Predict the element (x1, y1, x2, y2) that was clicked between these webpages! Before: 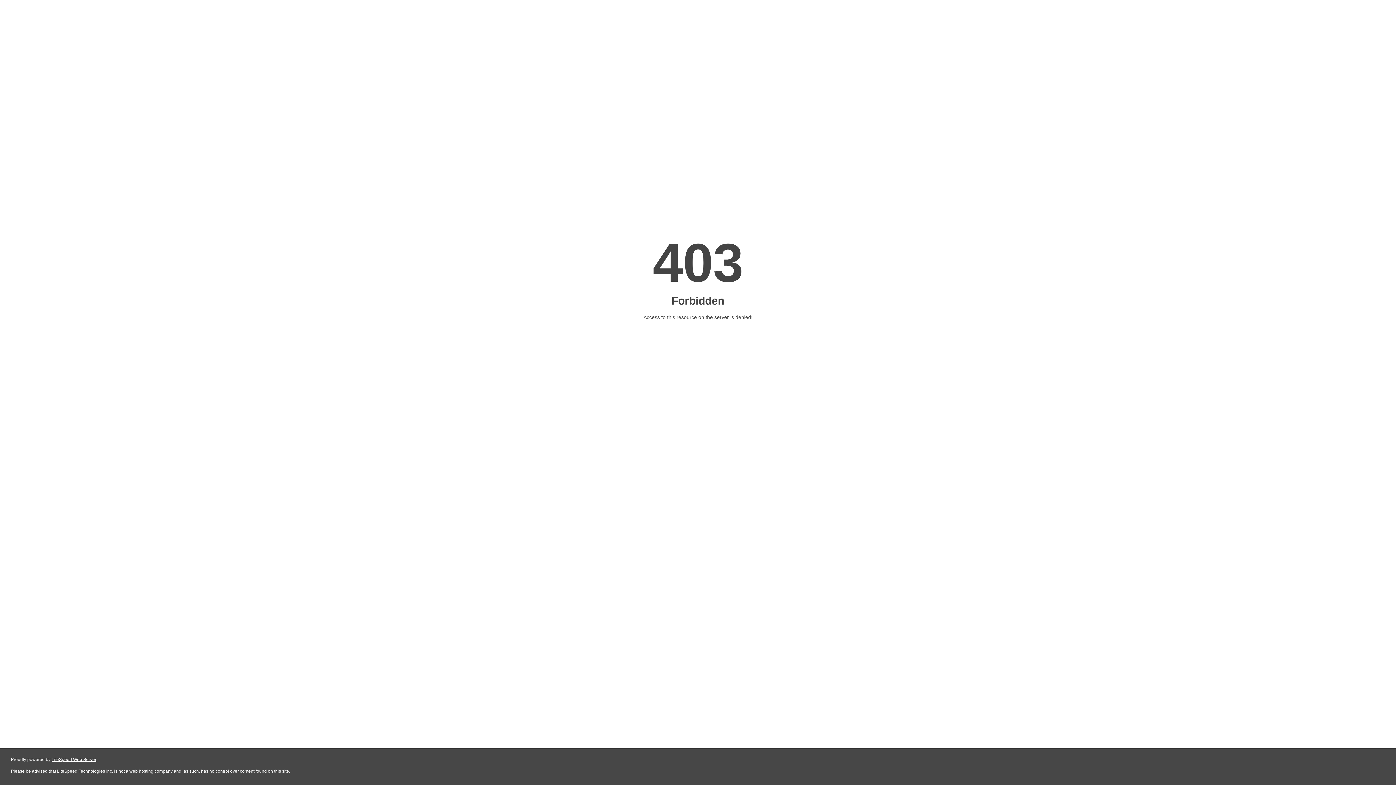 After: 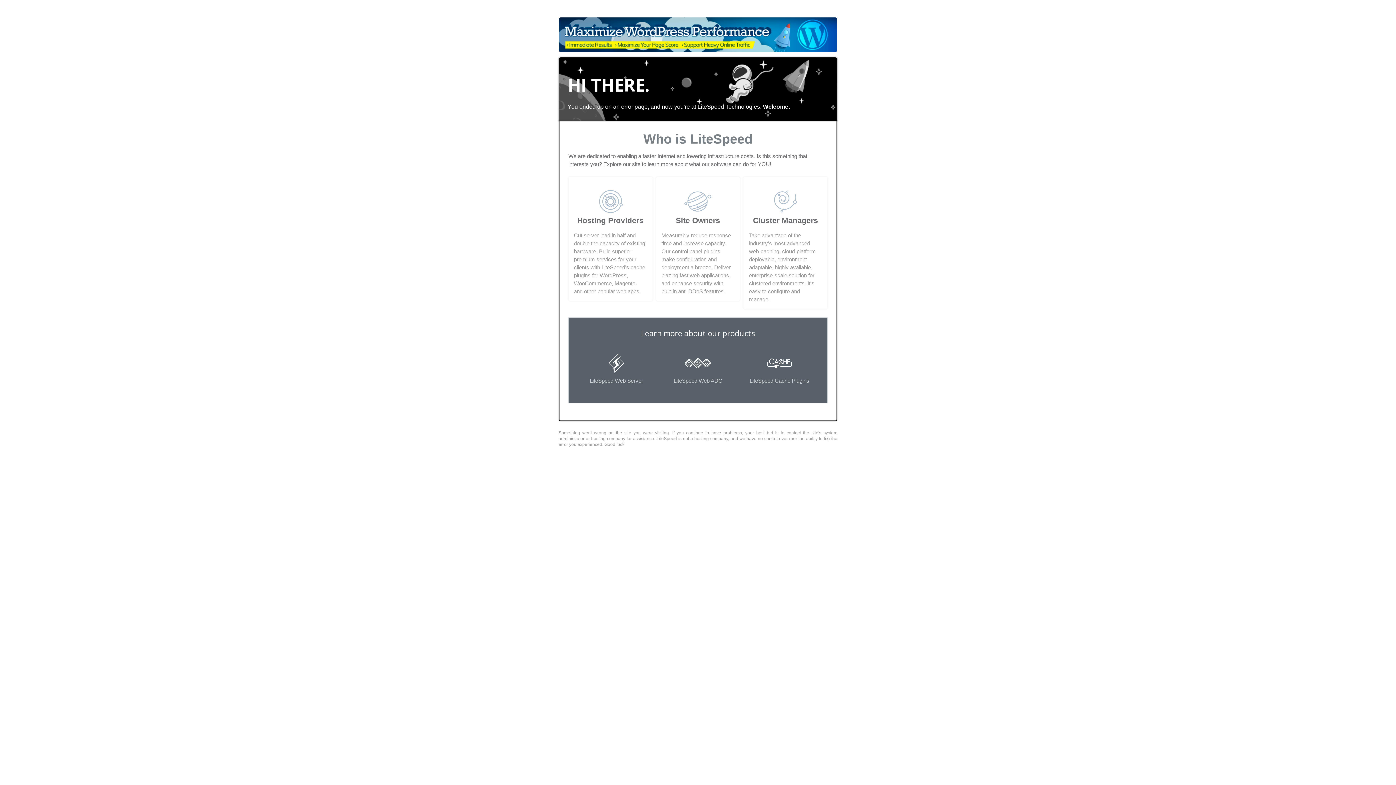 Action: label: LiteSpeed Web Server bbox: (51, 757, 96, 762)